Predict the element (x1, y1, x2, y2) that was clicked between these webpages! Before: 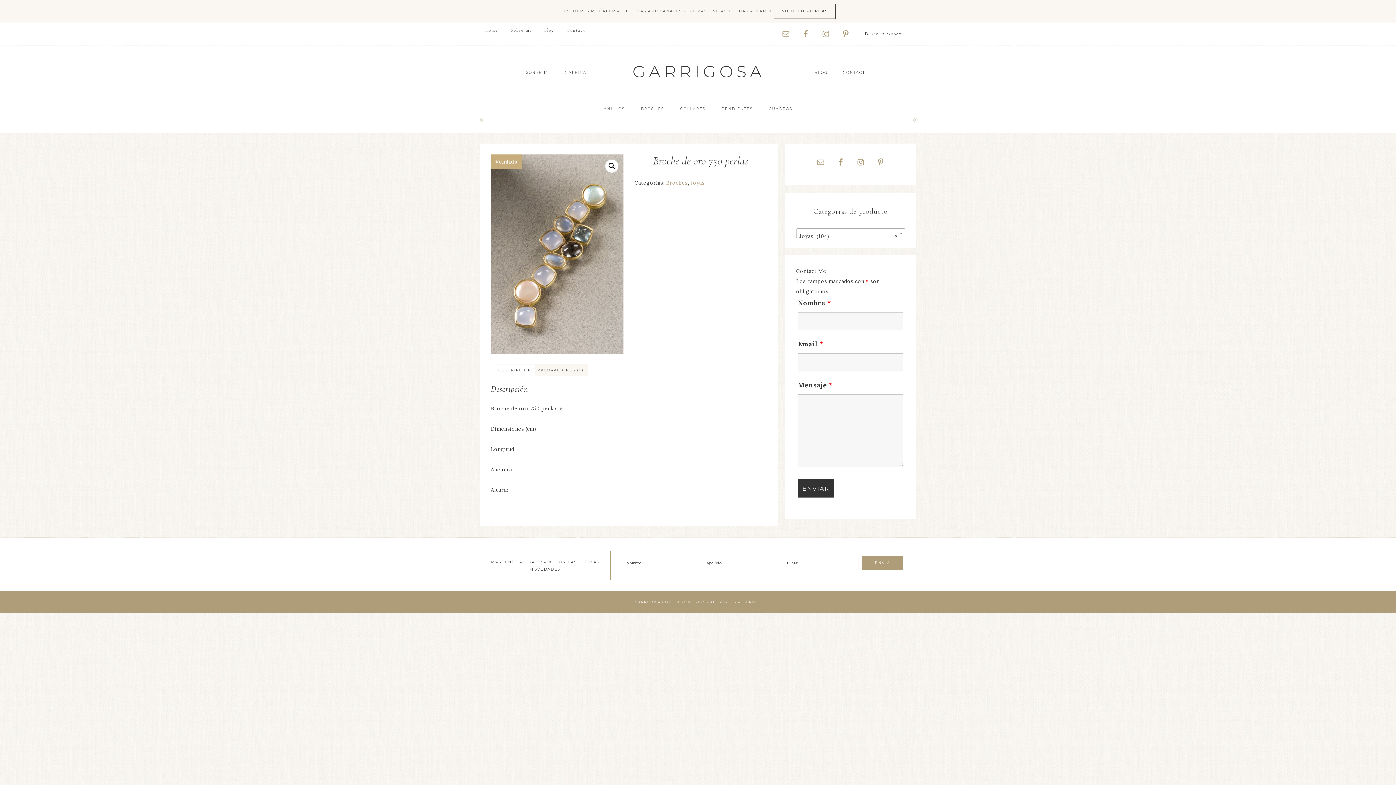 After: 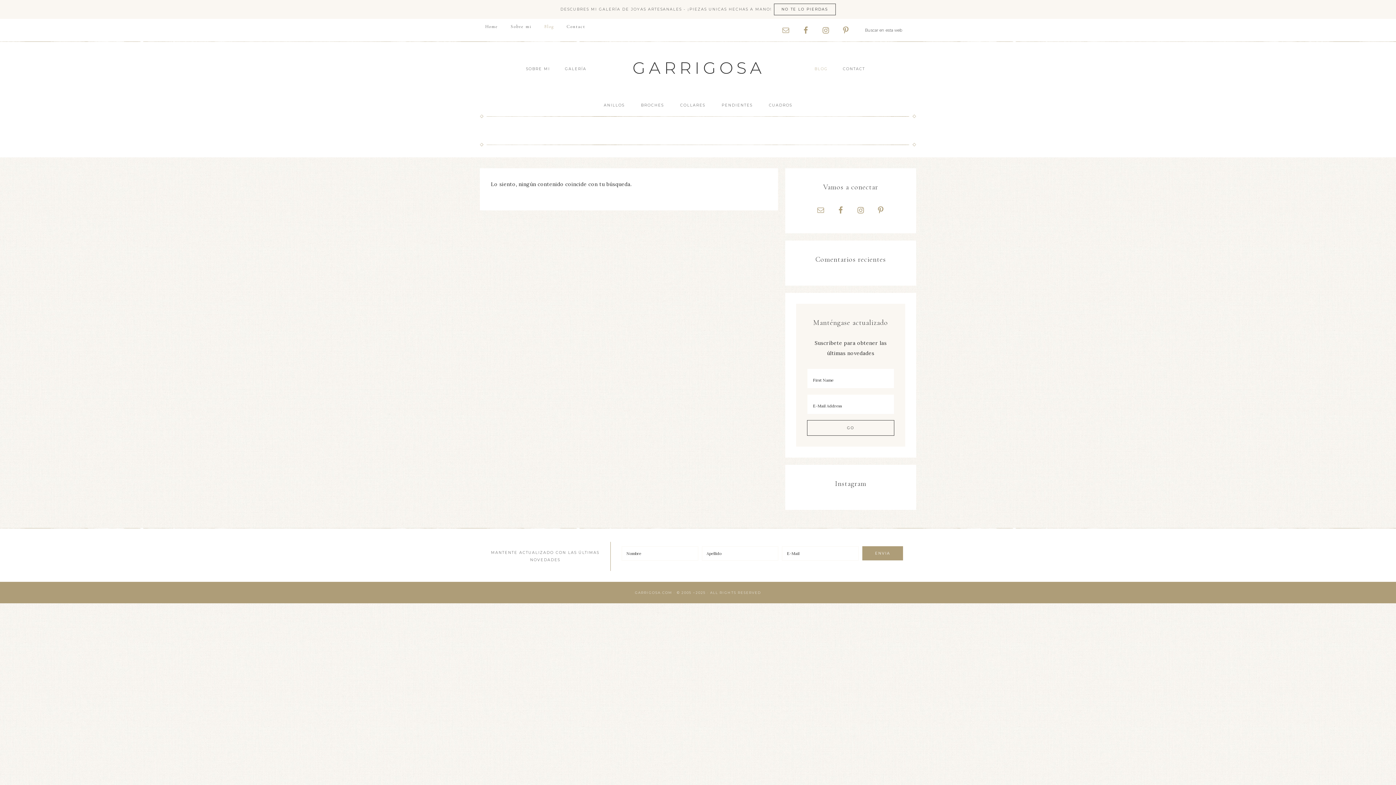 Action: bbox: (808, 63, 834, 81) label: BLOG